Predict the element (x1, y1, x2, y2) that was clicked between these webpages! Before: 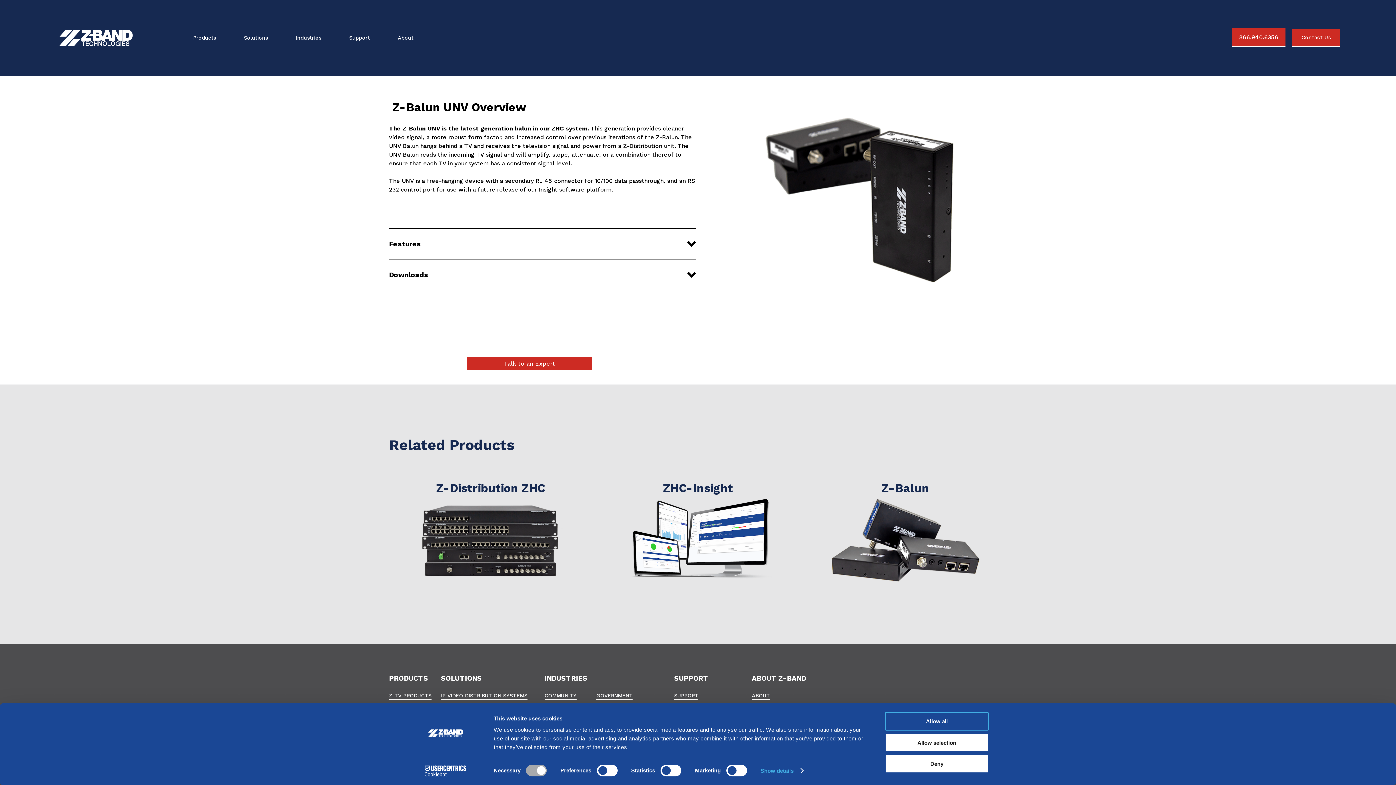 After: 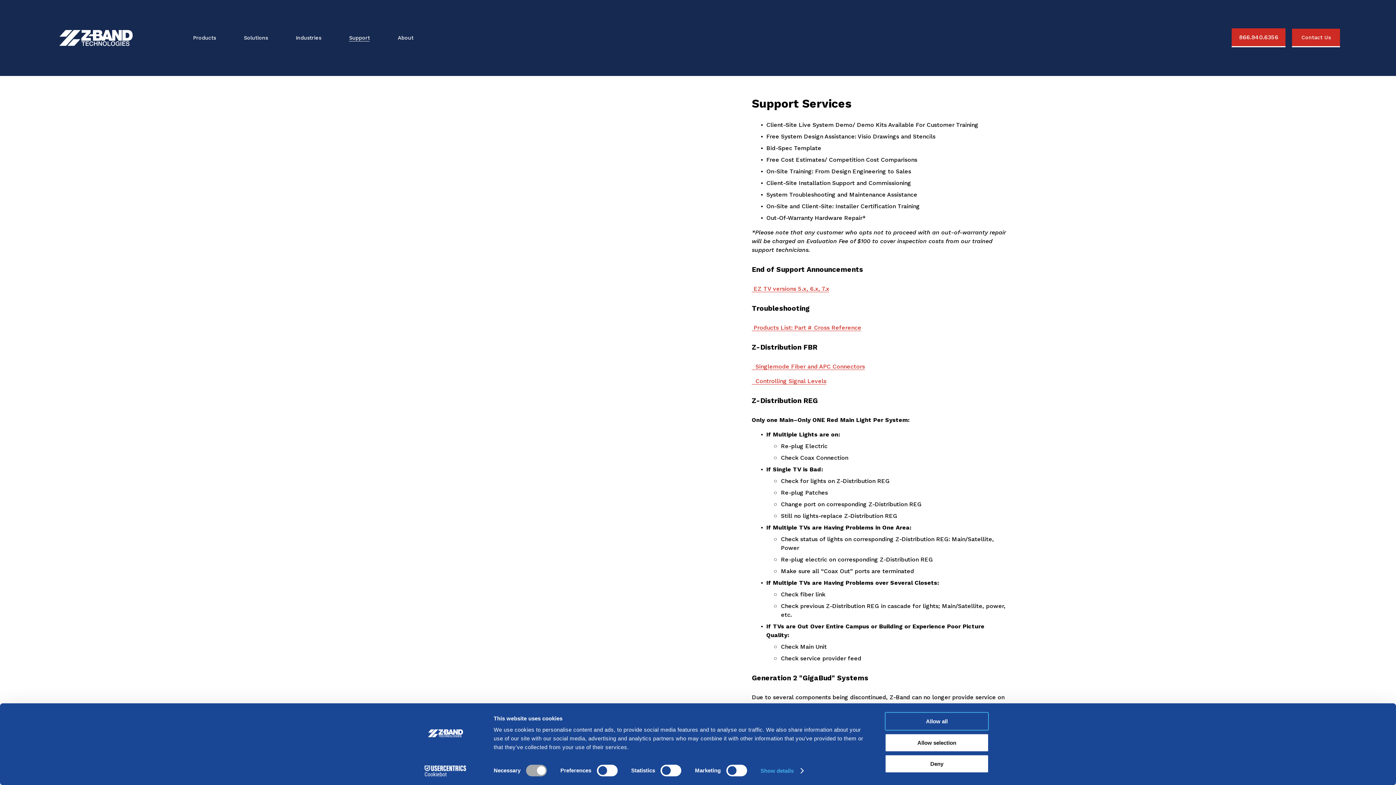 Action: bbox: (674, 692, 698, 700) label: SUPPORT